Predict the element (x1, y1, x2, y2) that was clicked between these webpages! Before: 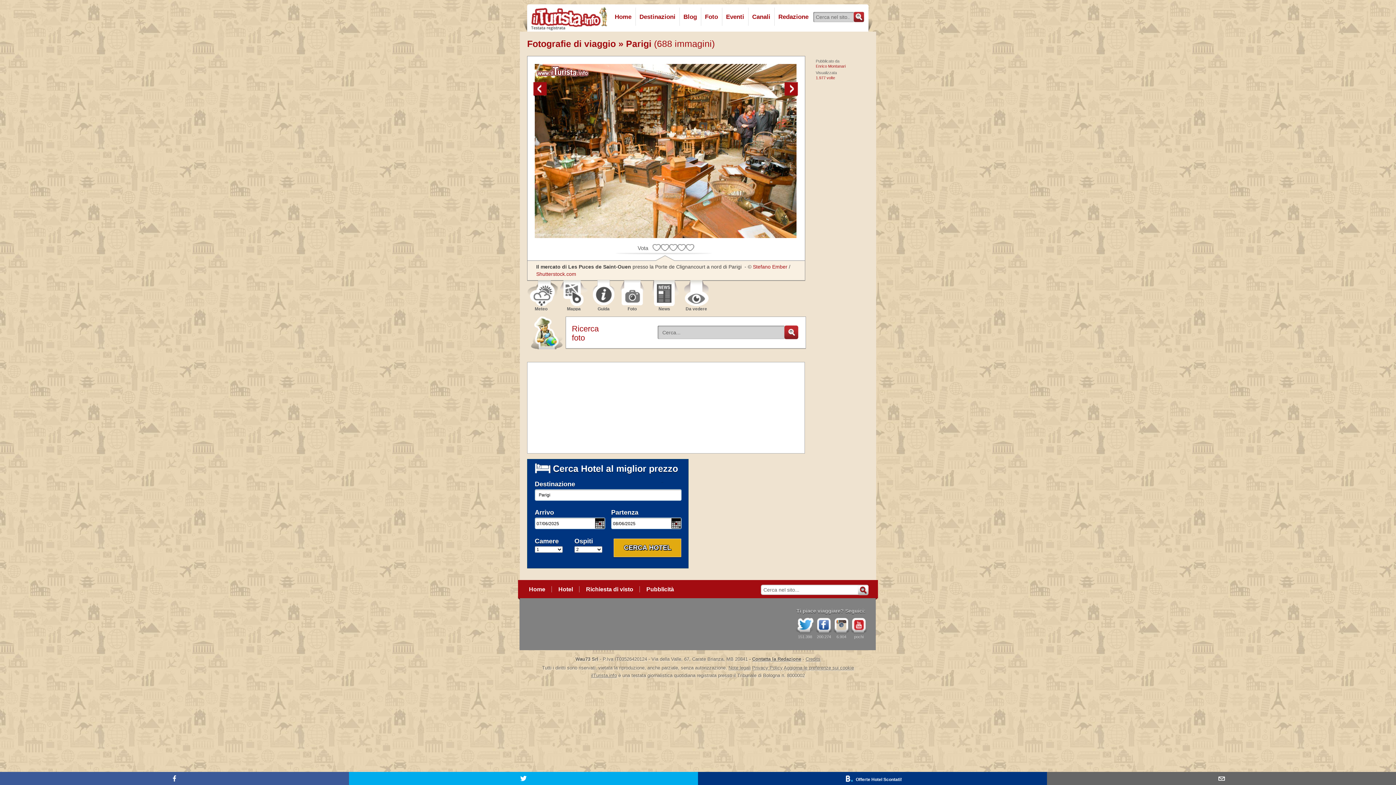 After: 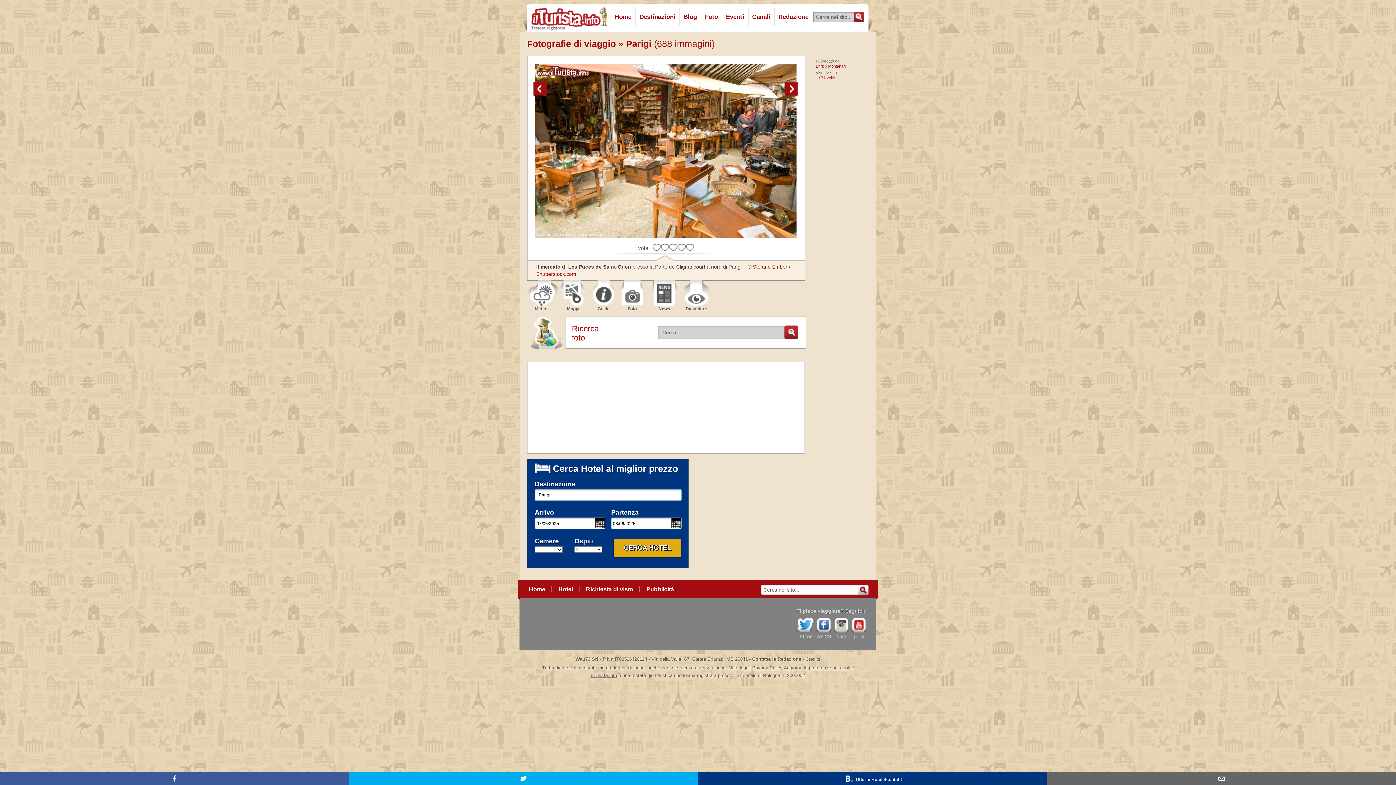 Action: label: booking.com bbox: (650, 477, 680, 482)